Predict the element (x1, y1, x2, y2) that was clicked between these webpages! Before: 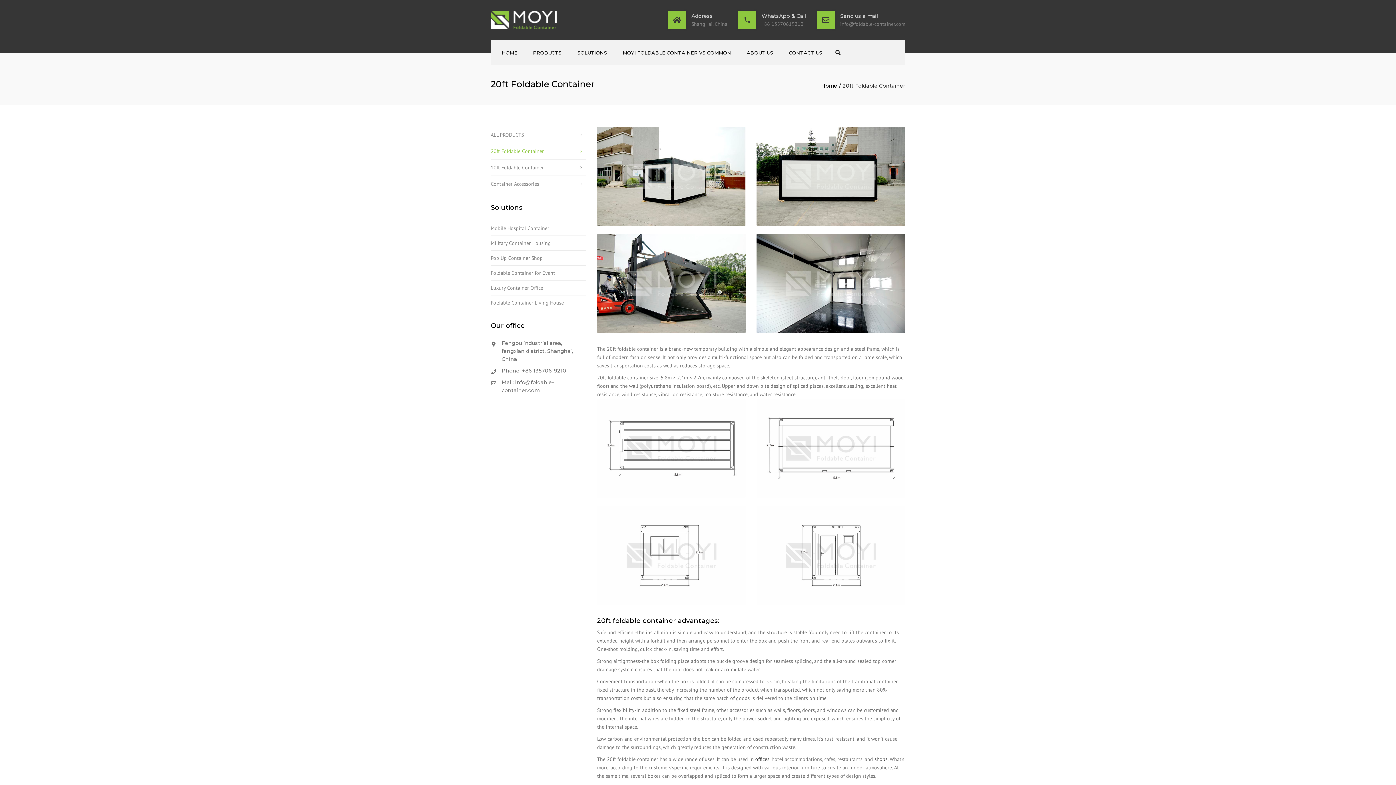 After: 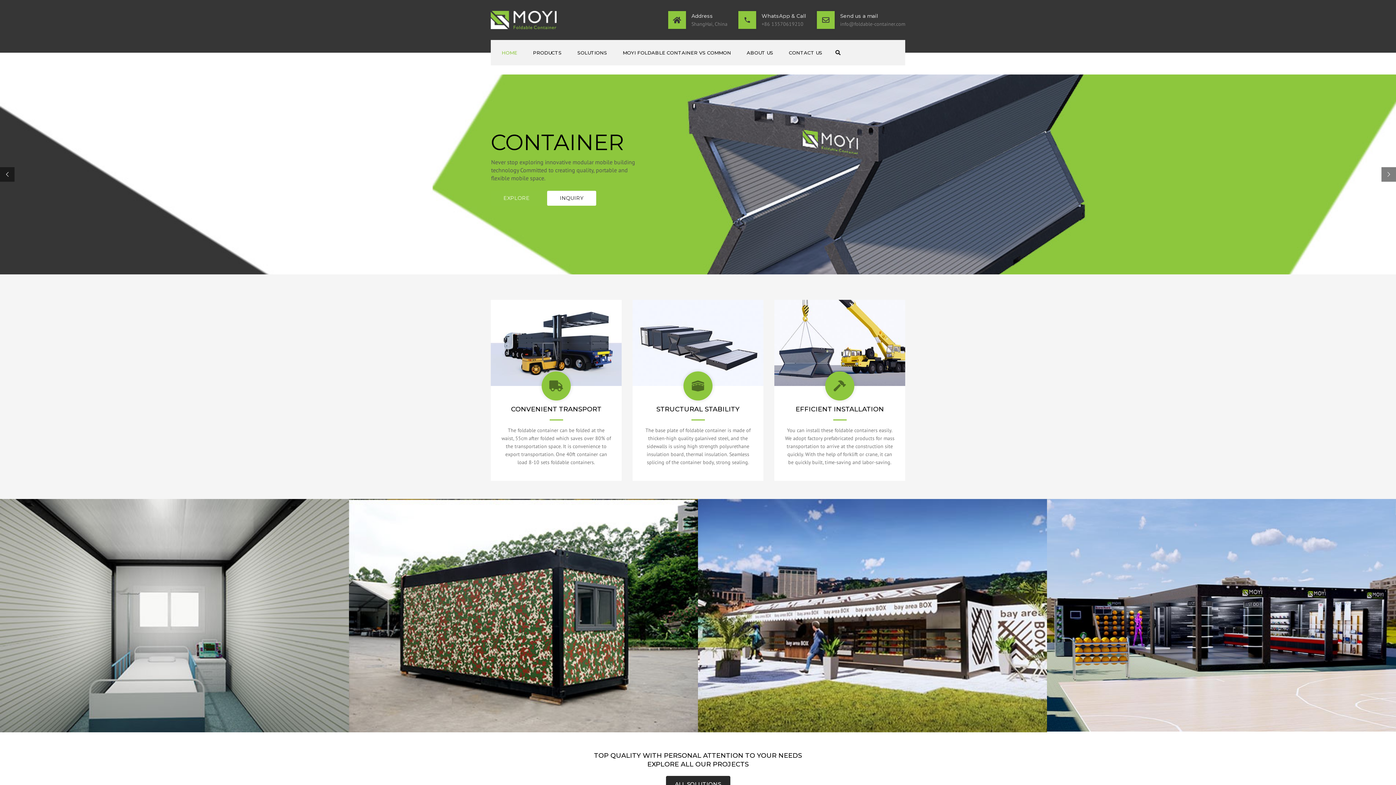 Action: bbox: (490, 0, 556, 40)